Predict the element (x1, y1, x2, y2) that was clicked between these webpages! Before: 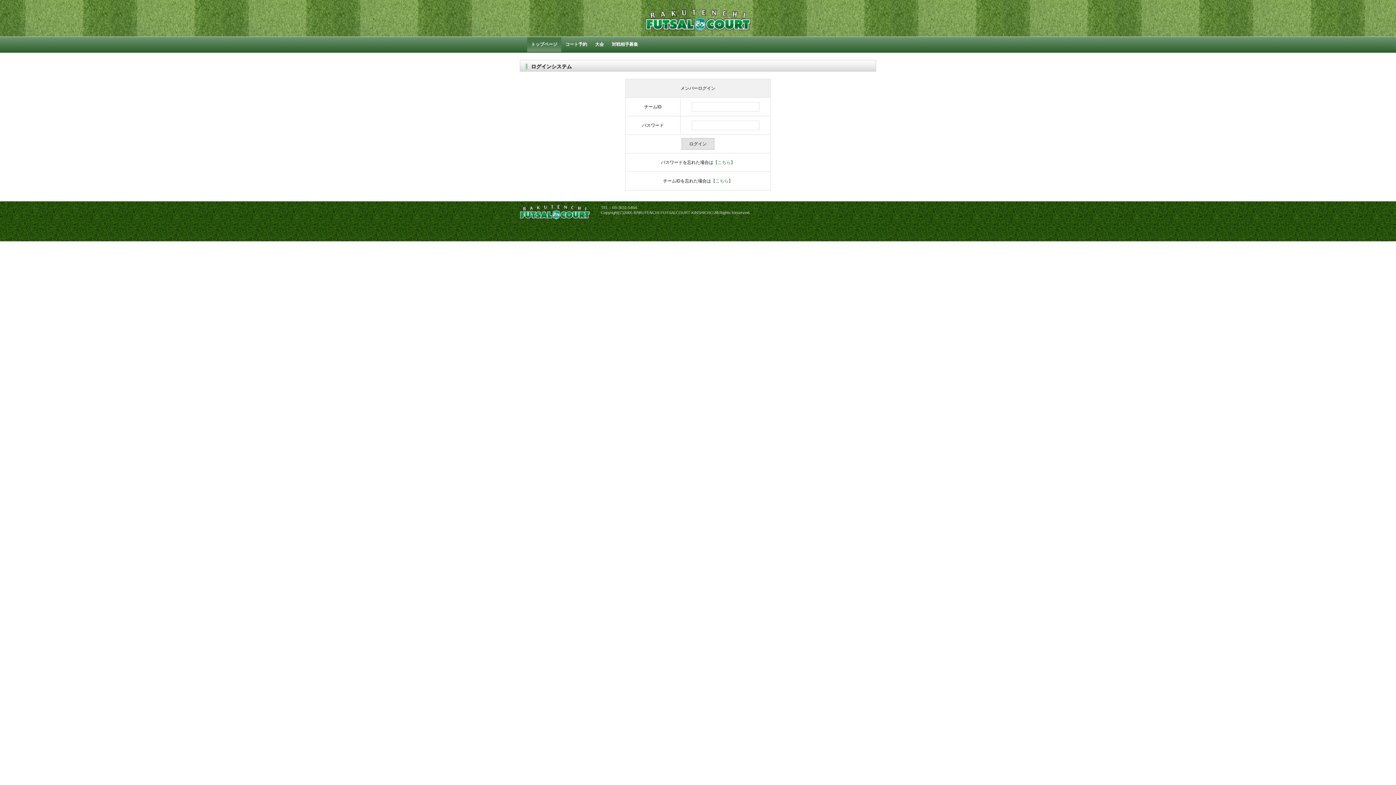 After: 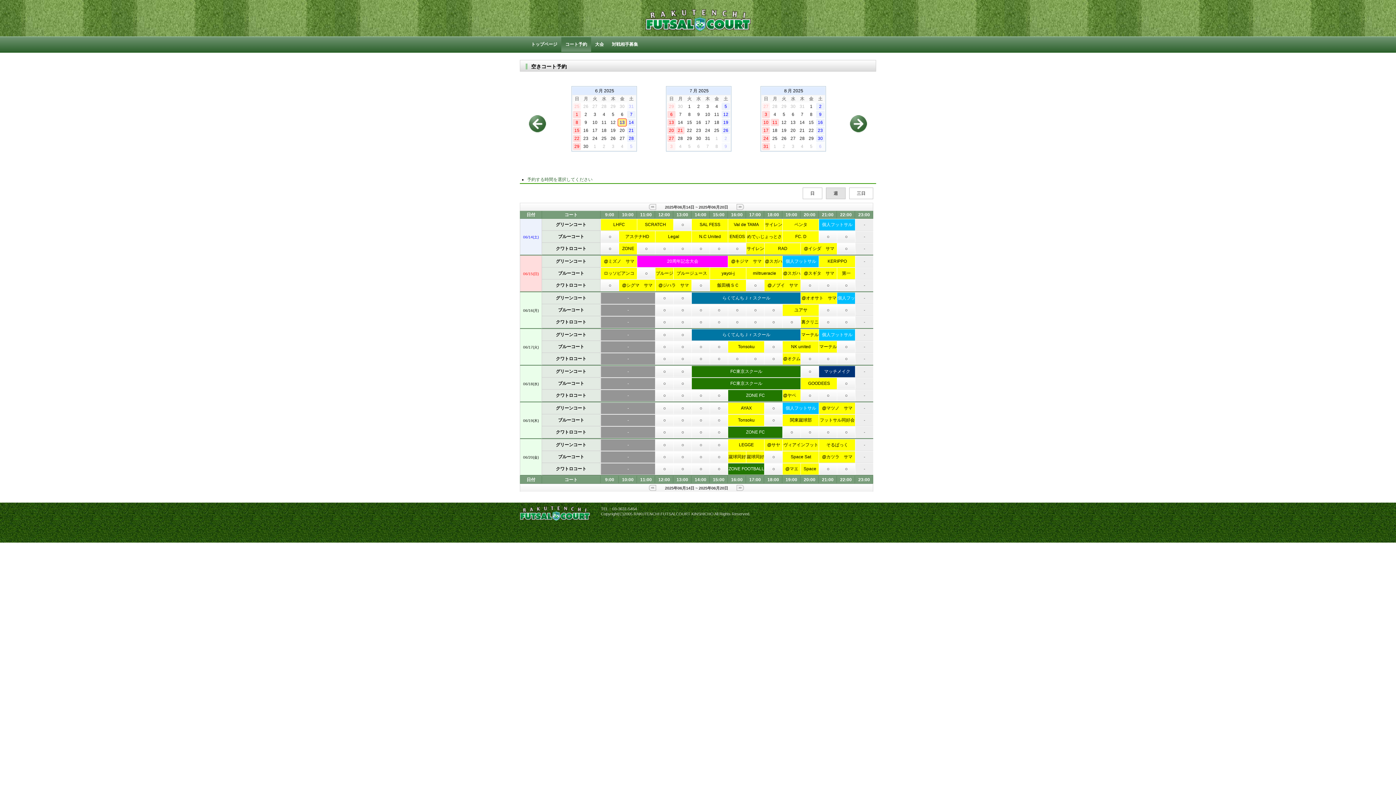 Action: label: コート予約 bbox: (561, 36, 591, 47)